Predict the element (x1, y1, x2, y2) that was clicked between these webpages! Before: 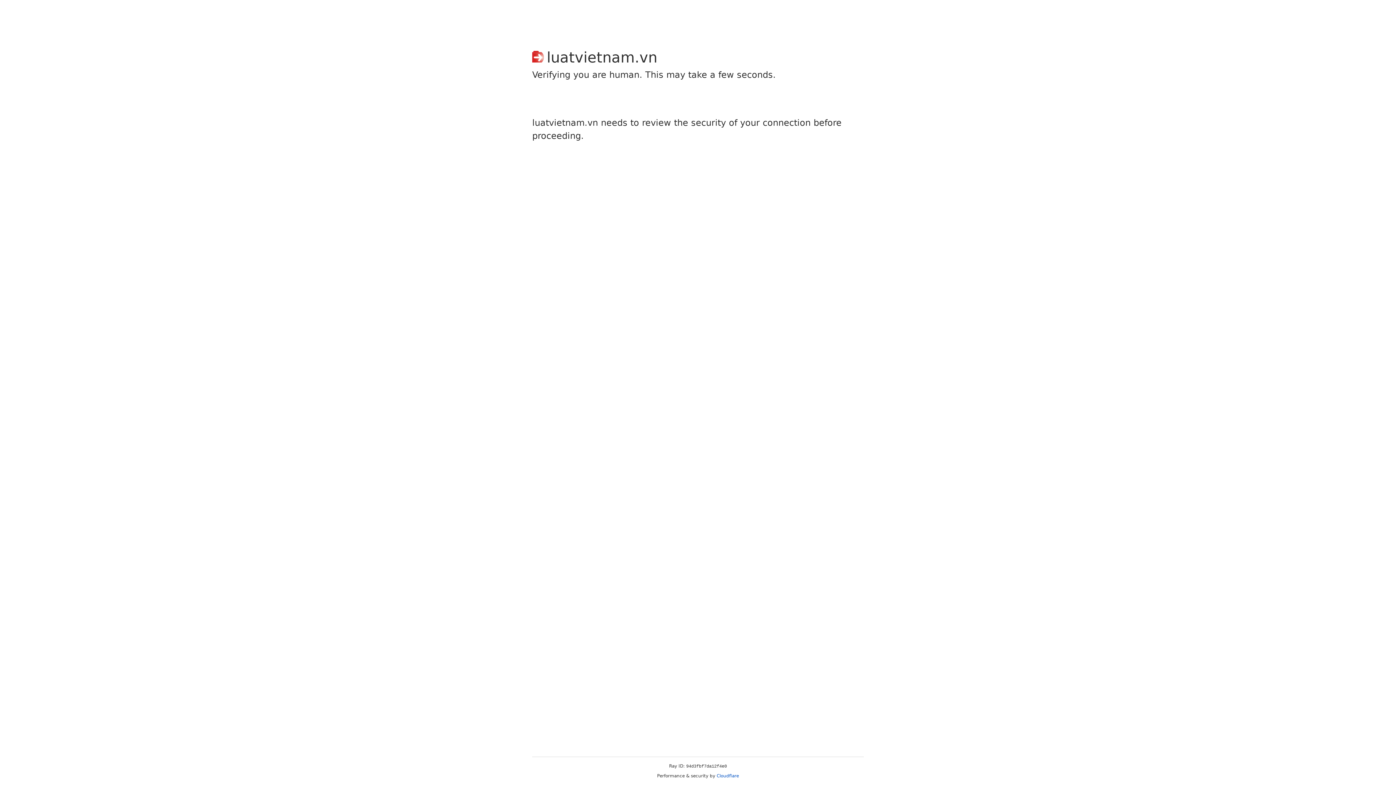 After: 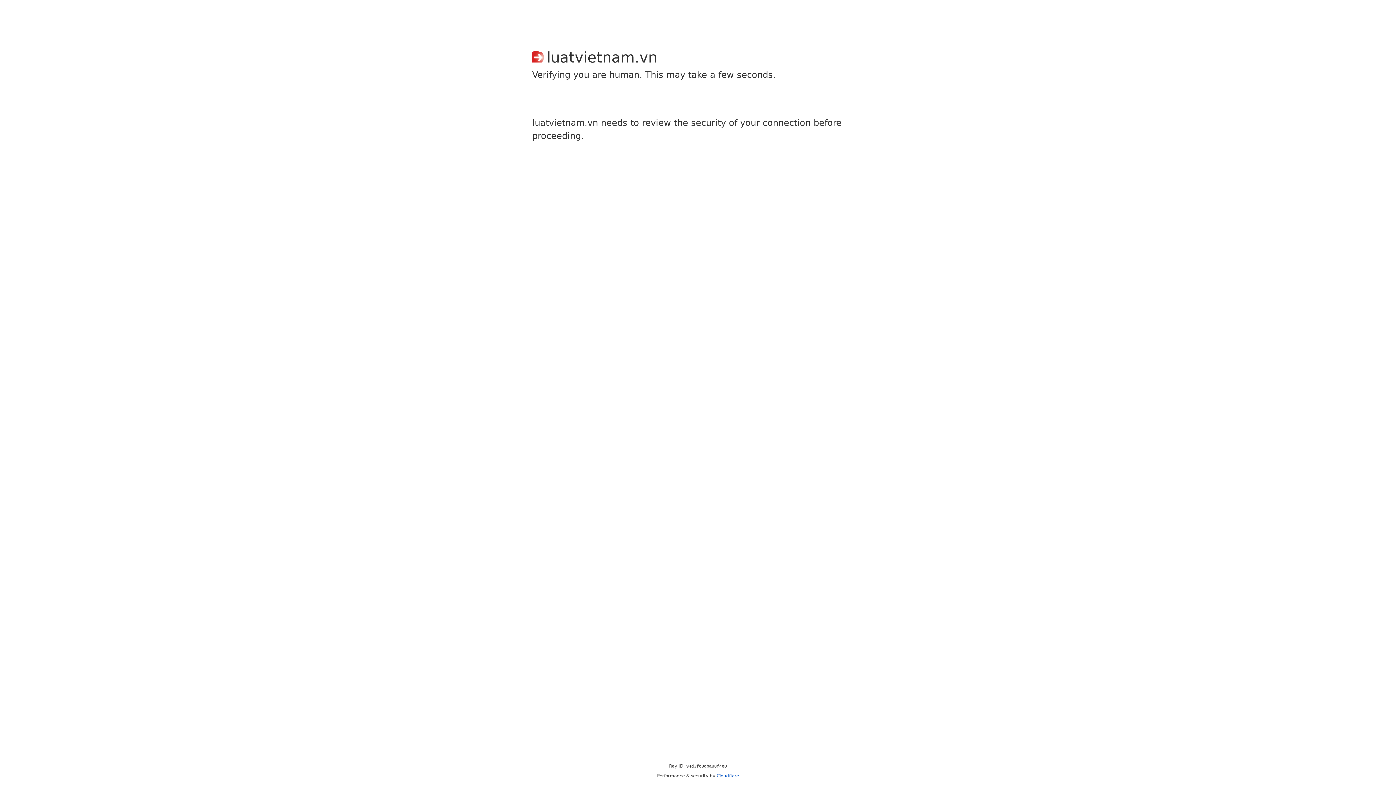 Action: bbox: (716, 773, 739, 778) label: Cloudflare